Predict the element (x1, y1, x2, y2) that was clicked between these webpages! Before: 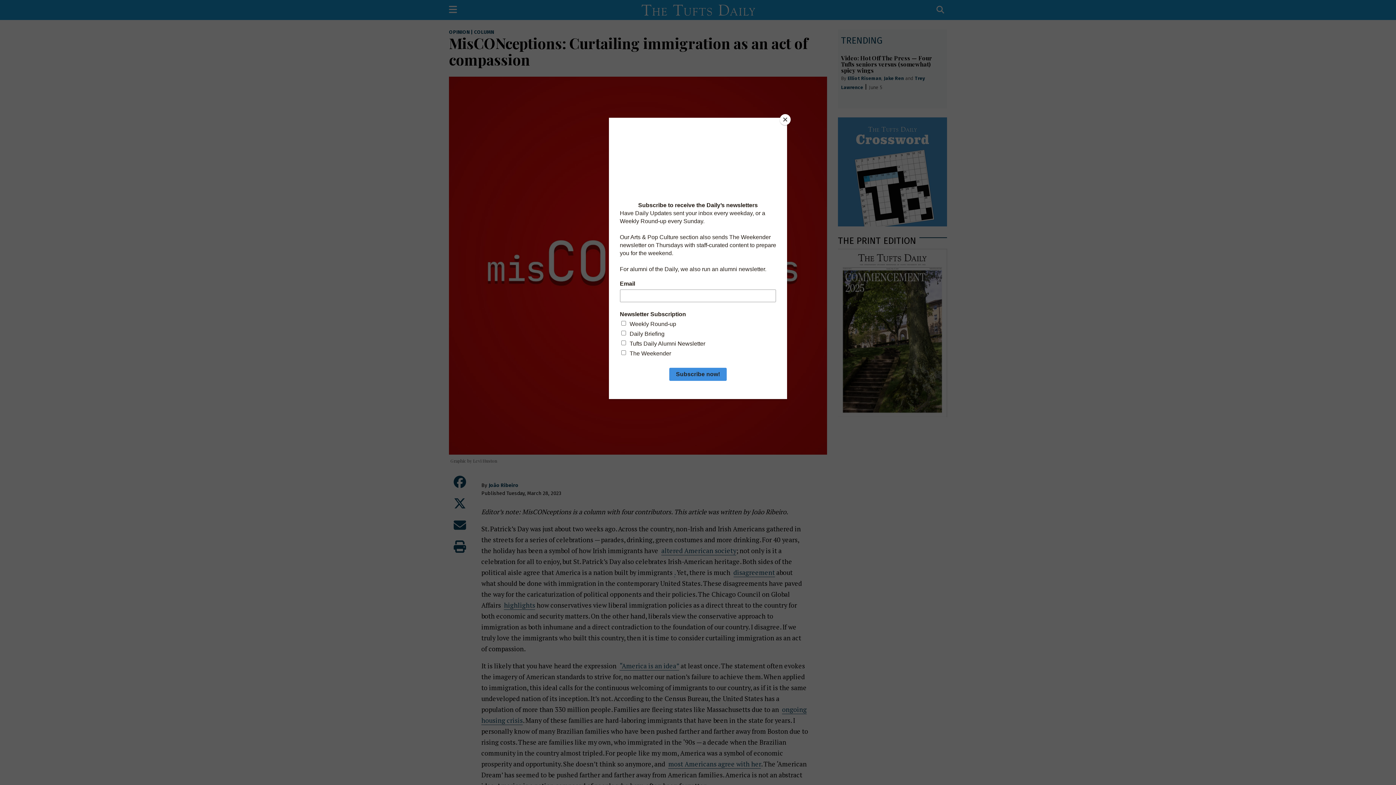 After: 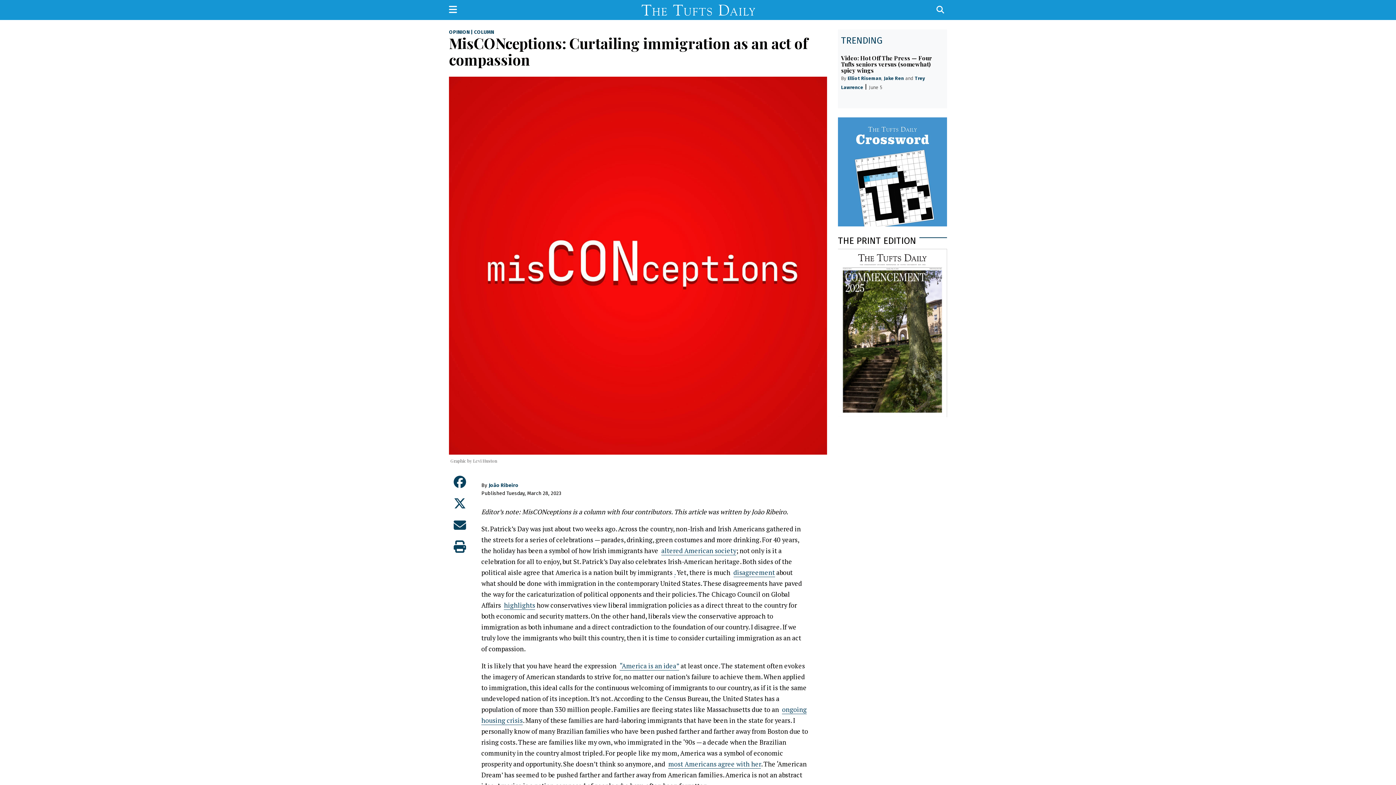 Action: bbox: (780, 114, 790, 125) label: Close